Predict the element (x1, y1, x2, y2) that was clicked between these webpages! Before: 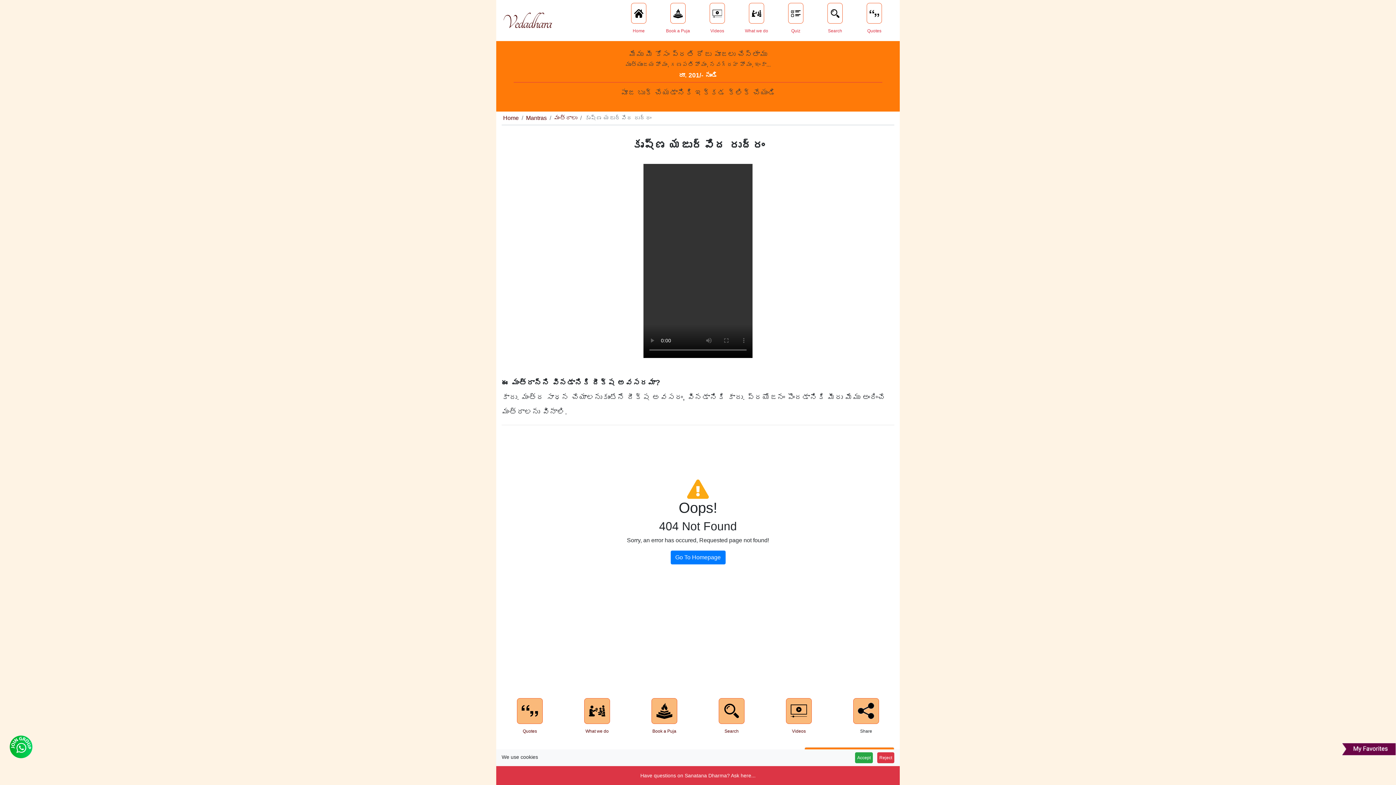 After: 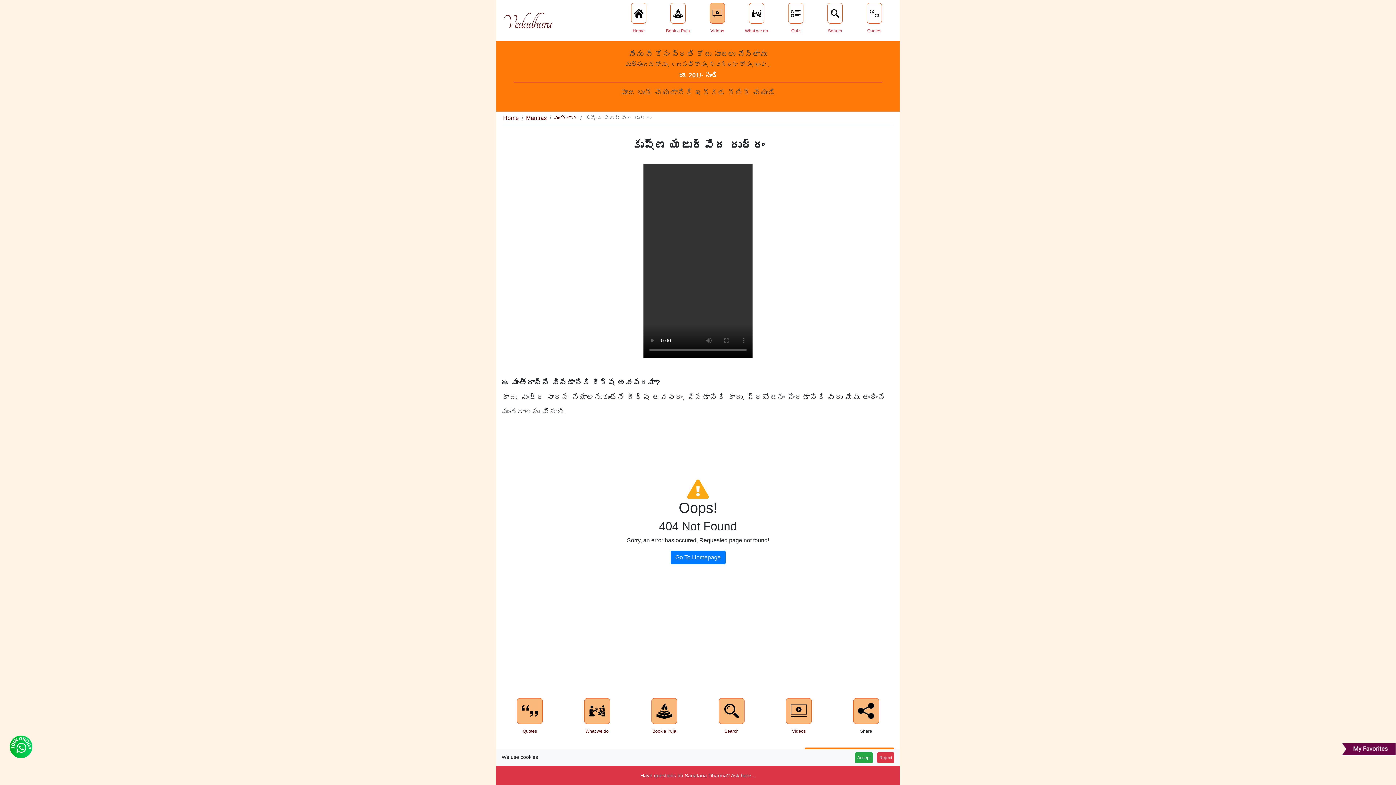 Action: bbox: (697, 0, 737, 40) label: Videos